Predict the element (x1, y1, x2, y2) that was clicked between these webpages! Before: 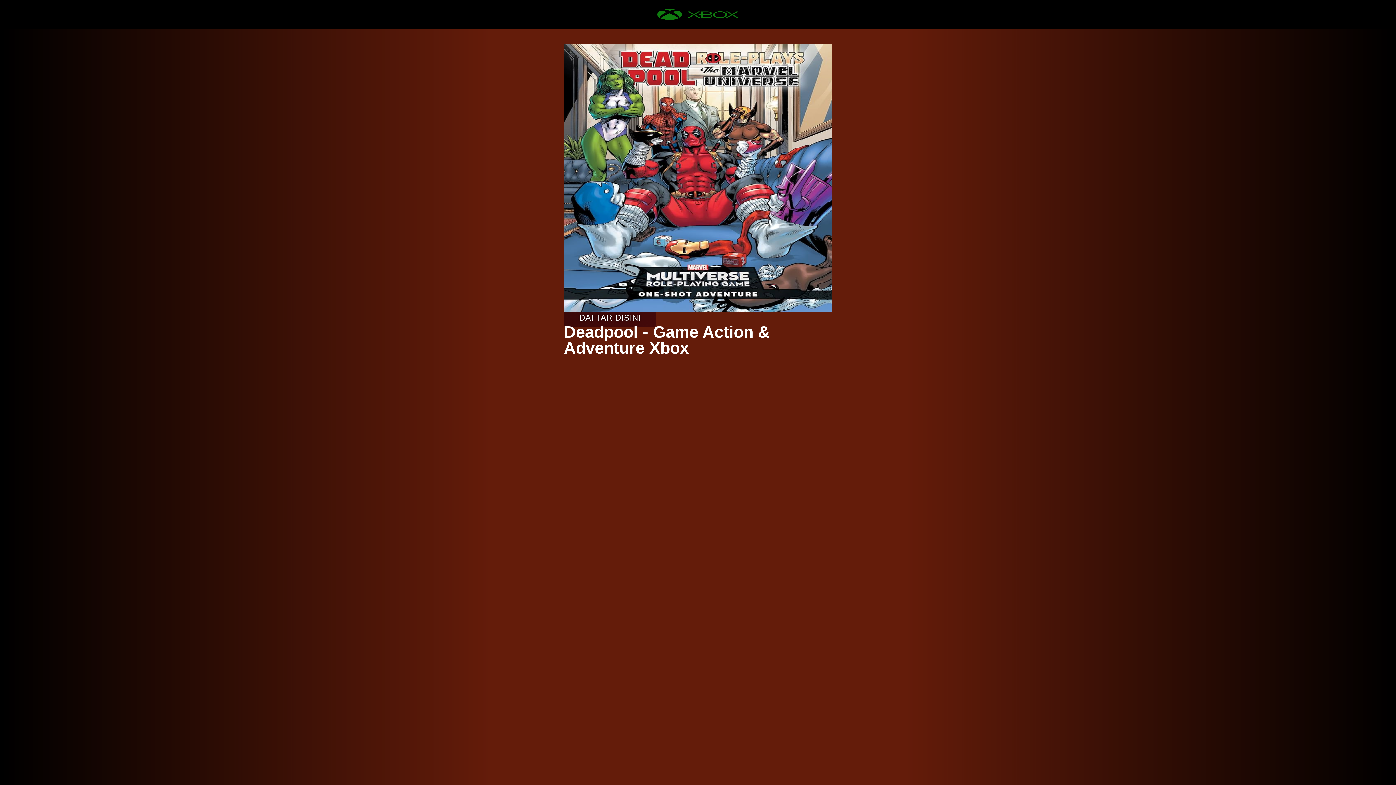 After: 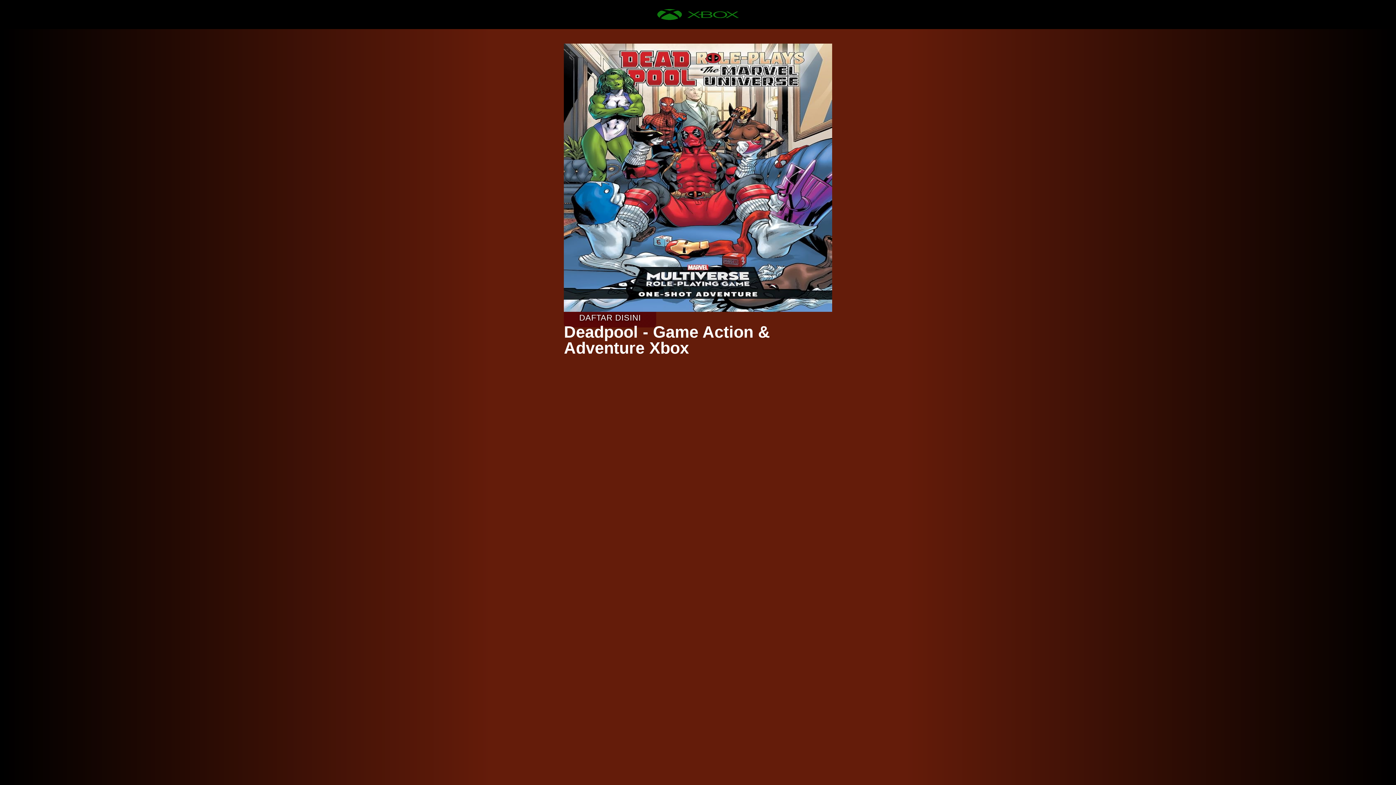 Action: bbox: (657, 8, 738, 20)